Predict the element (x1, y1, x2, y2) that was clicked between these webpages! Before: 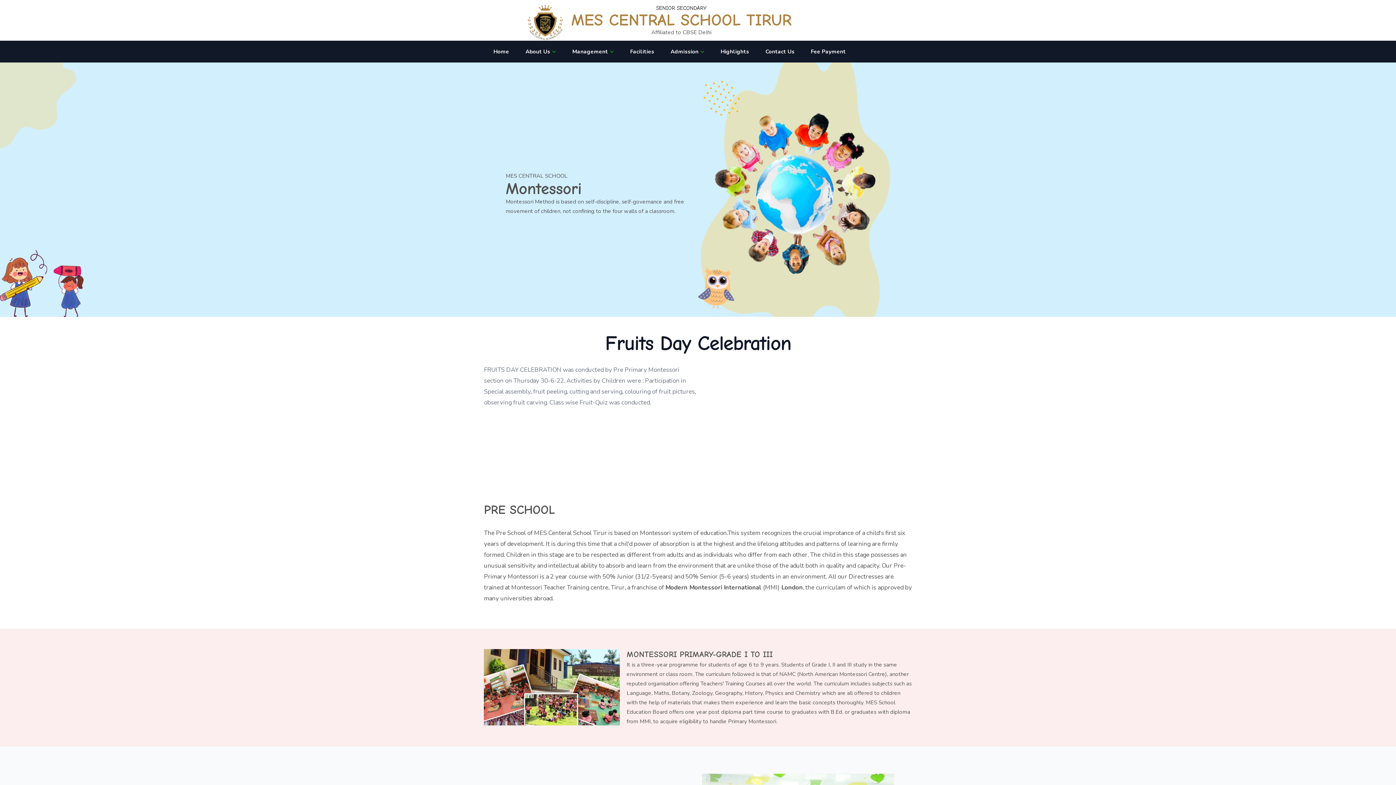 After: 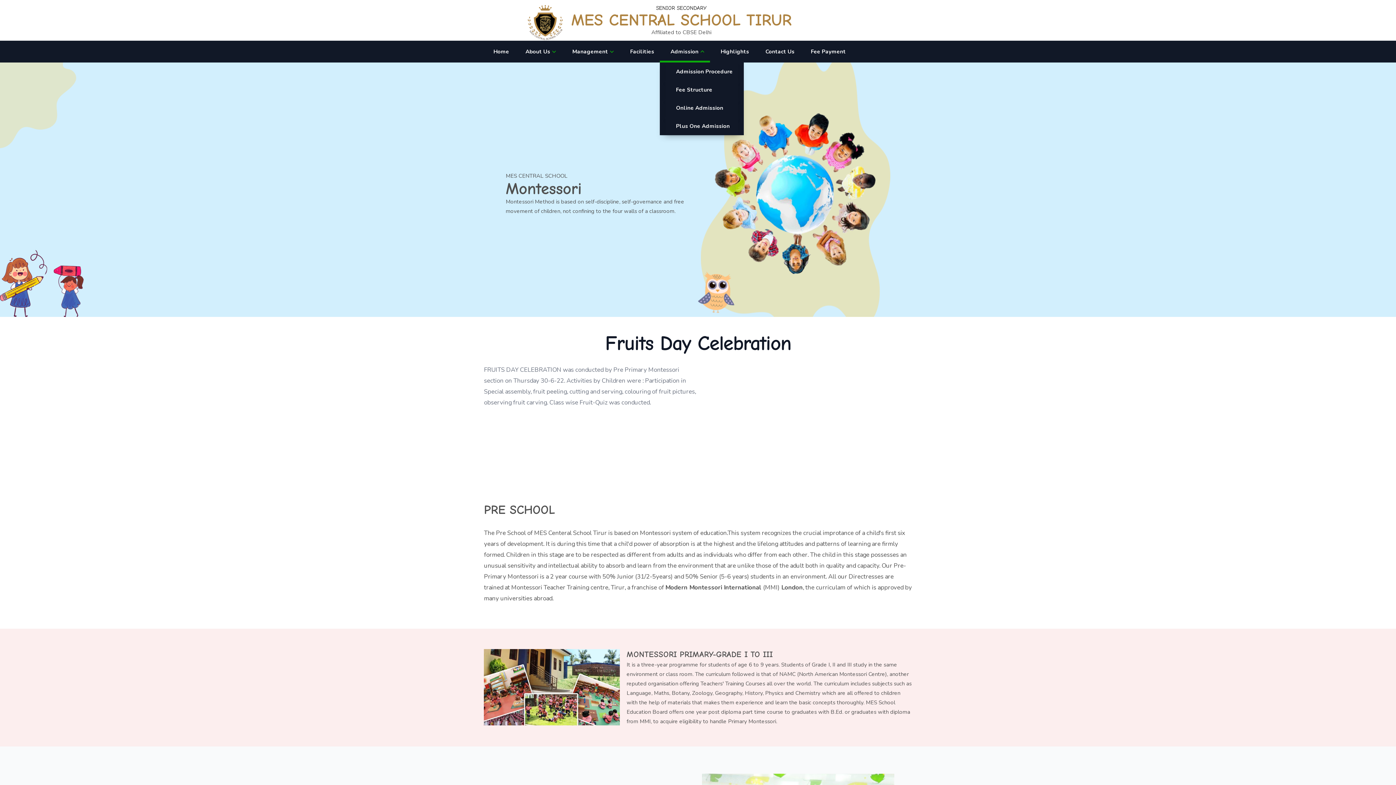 Action: bbox: (665, 40, 704, 62) label: Admission